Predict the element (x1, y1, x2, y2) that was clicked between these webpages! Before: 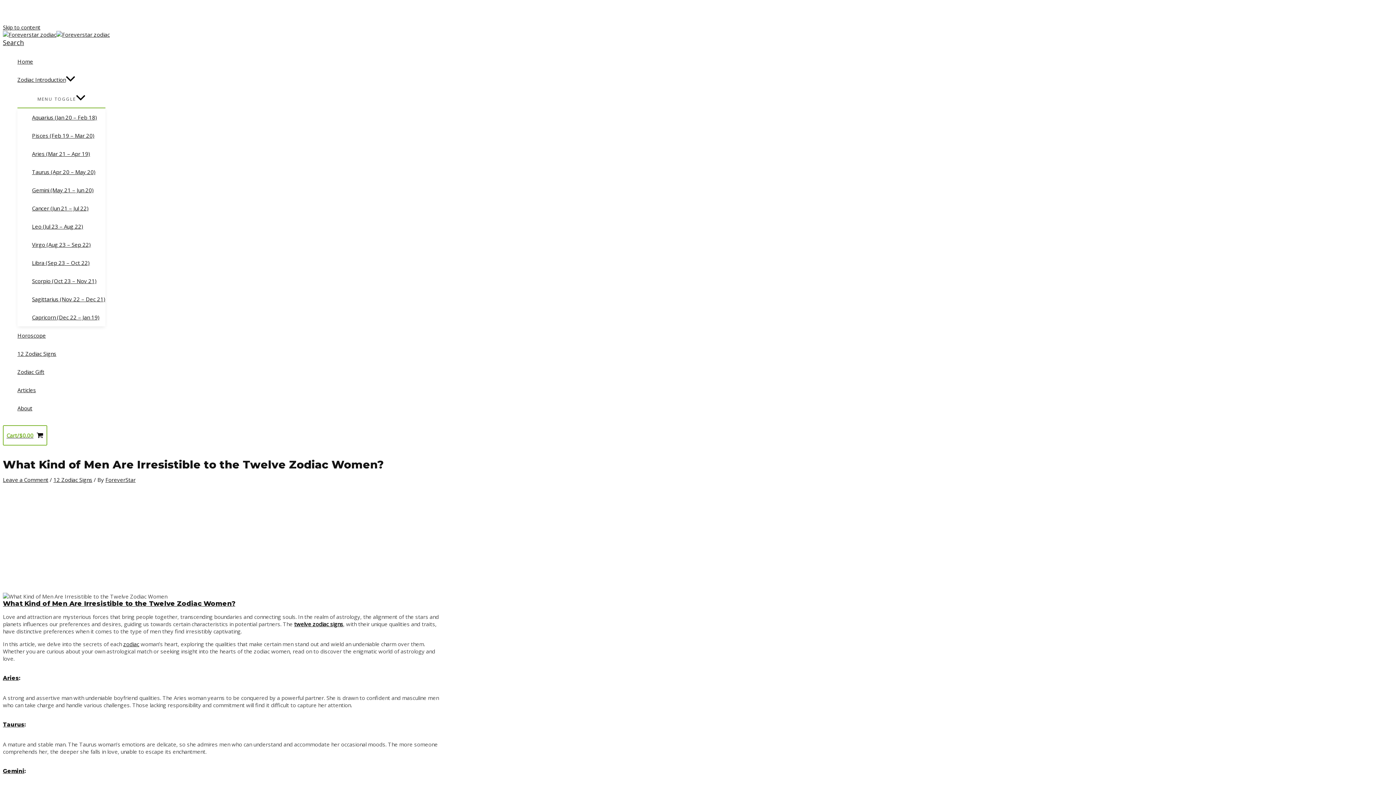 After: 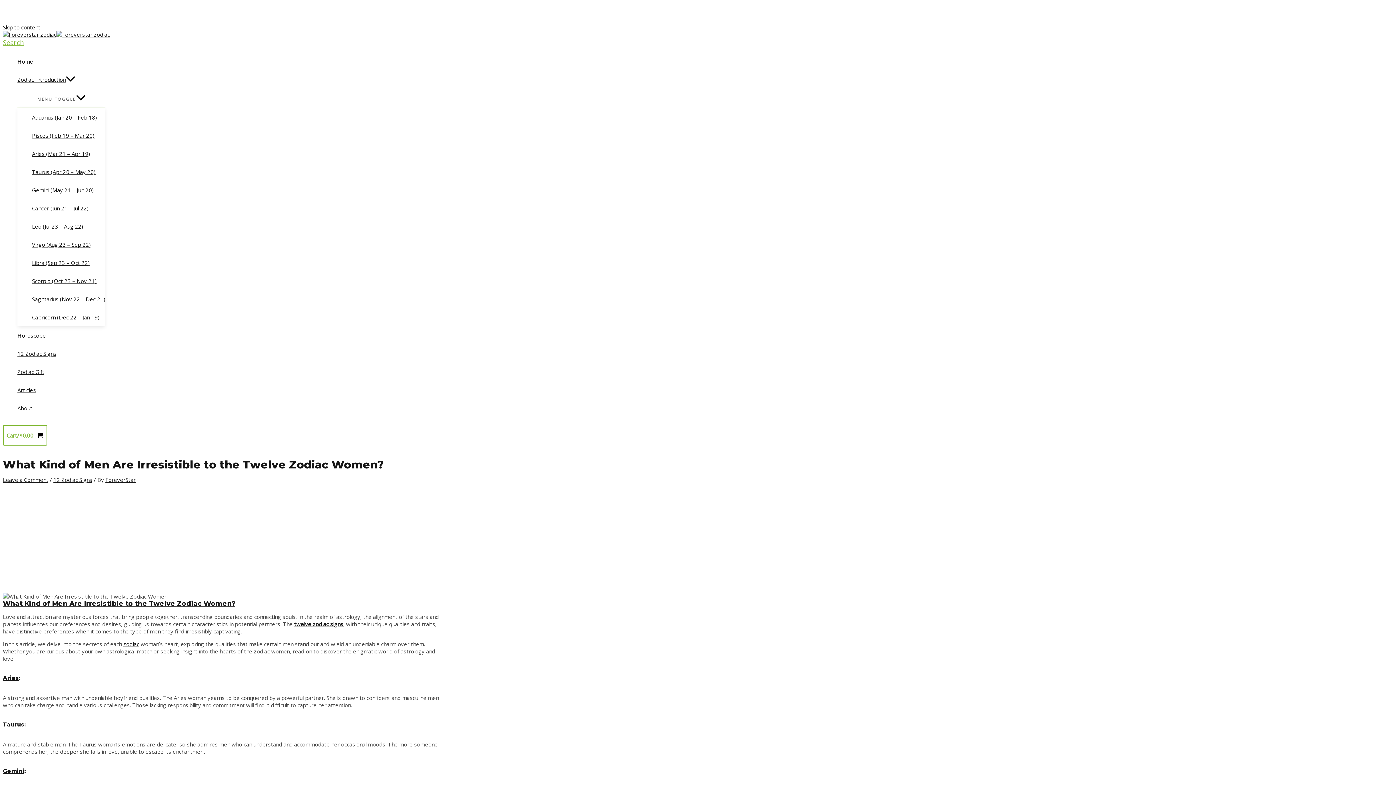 Action: bbox: (2, 38, 24, 46) label: Search button